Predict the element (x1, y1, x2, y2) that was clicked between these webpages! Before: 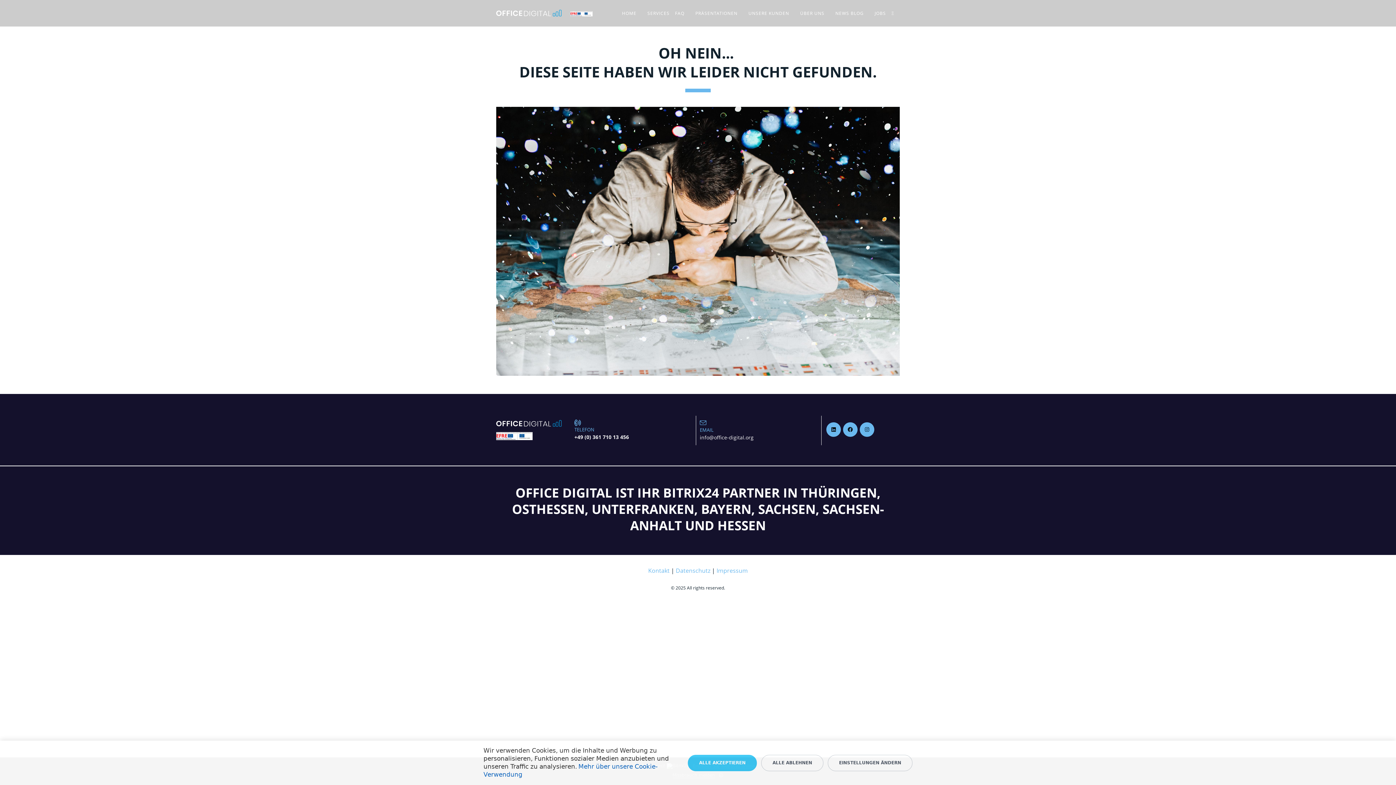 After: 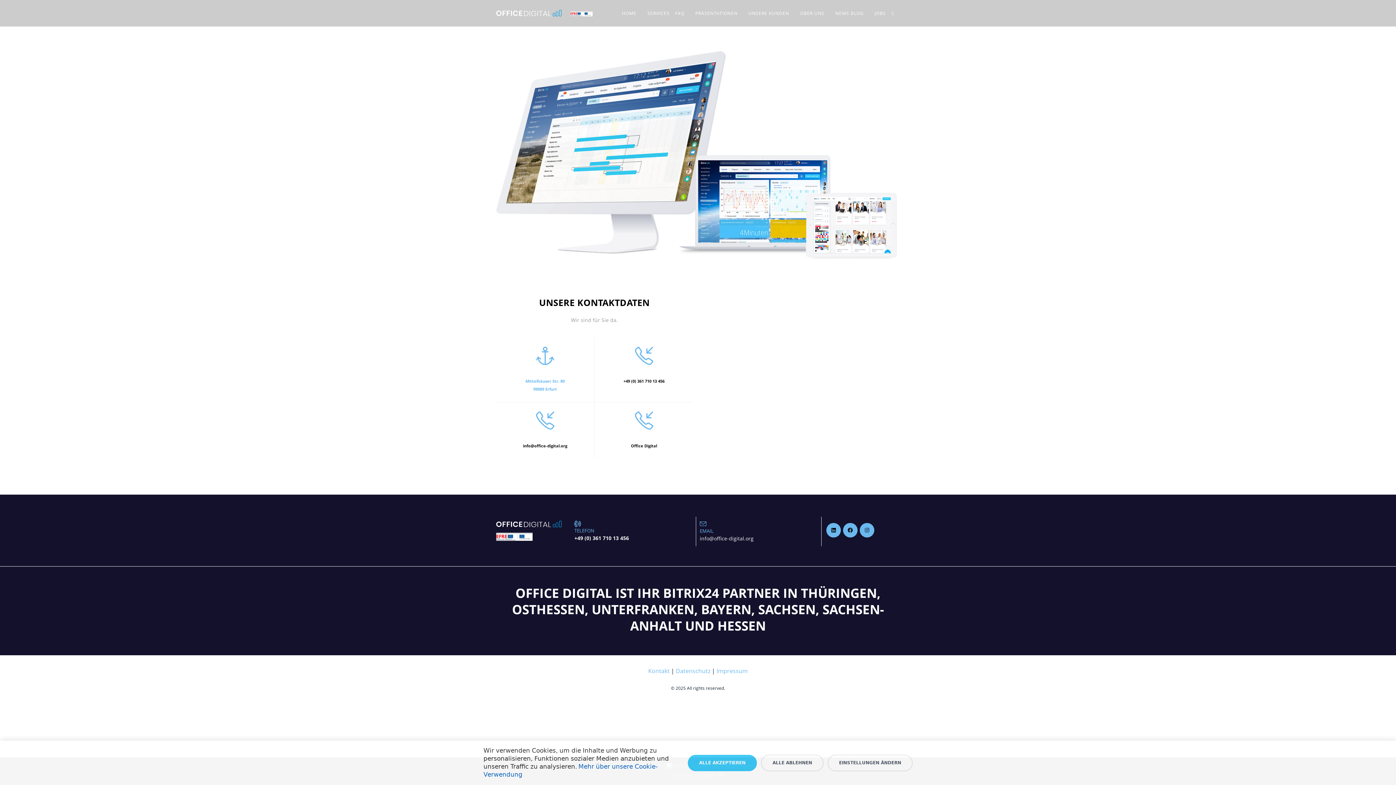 Action: bbox: (843, 422, 857, 437)